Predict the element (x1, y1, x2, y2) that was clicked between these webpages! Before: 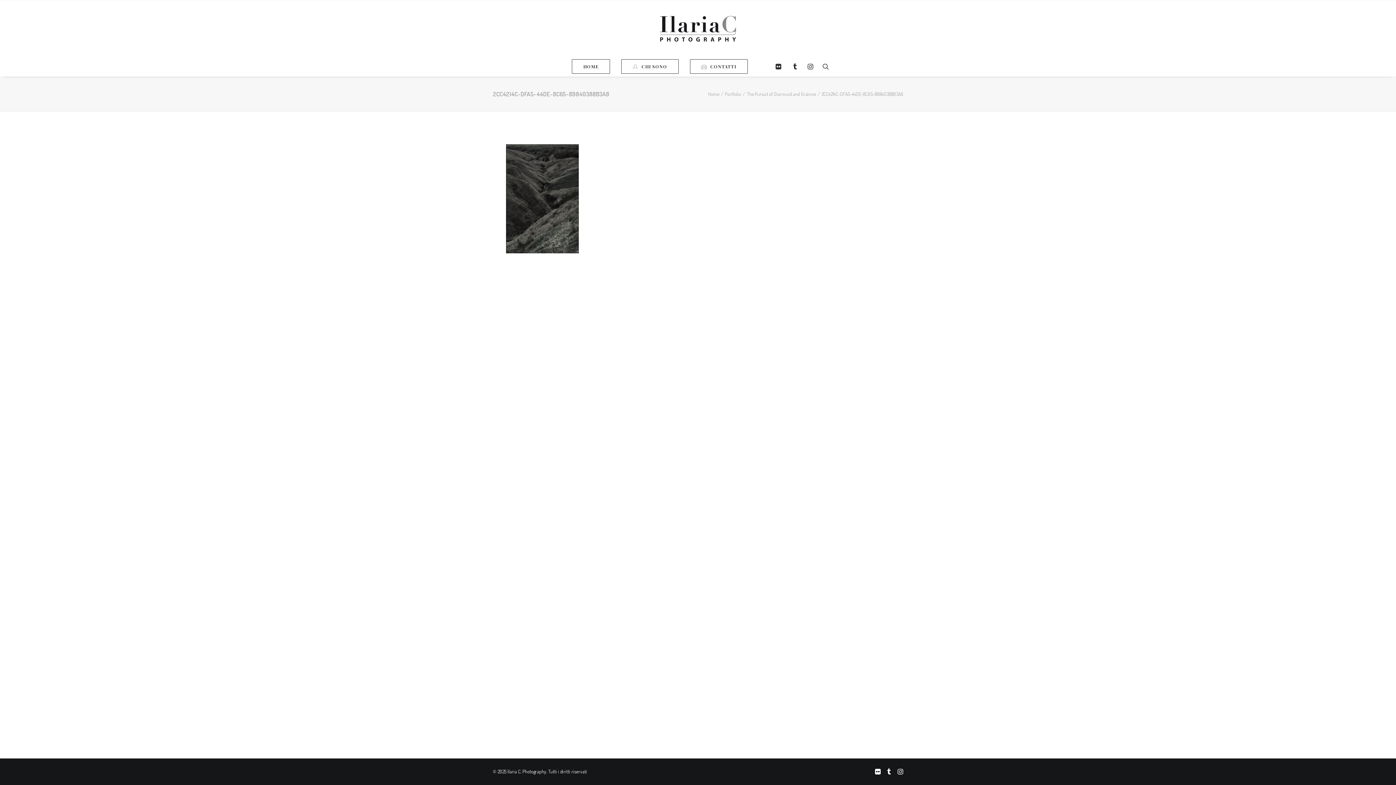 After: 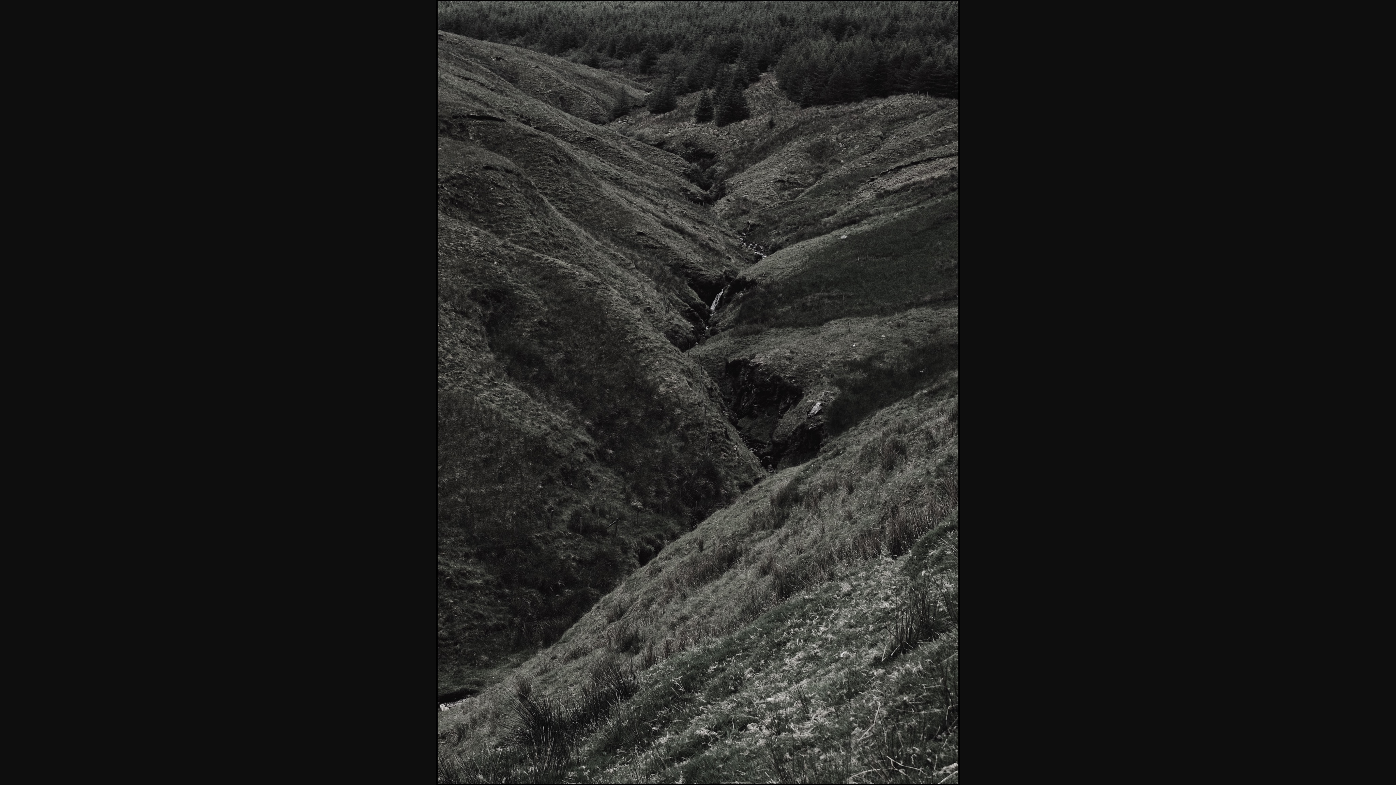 Action: bbox: (506, 248, 578, 254)